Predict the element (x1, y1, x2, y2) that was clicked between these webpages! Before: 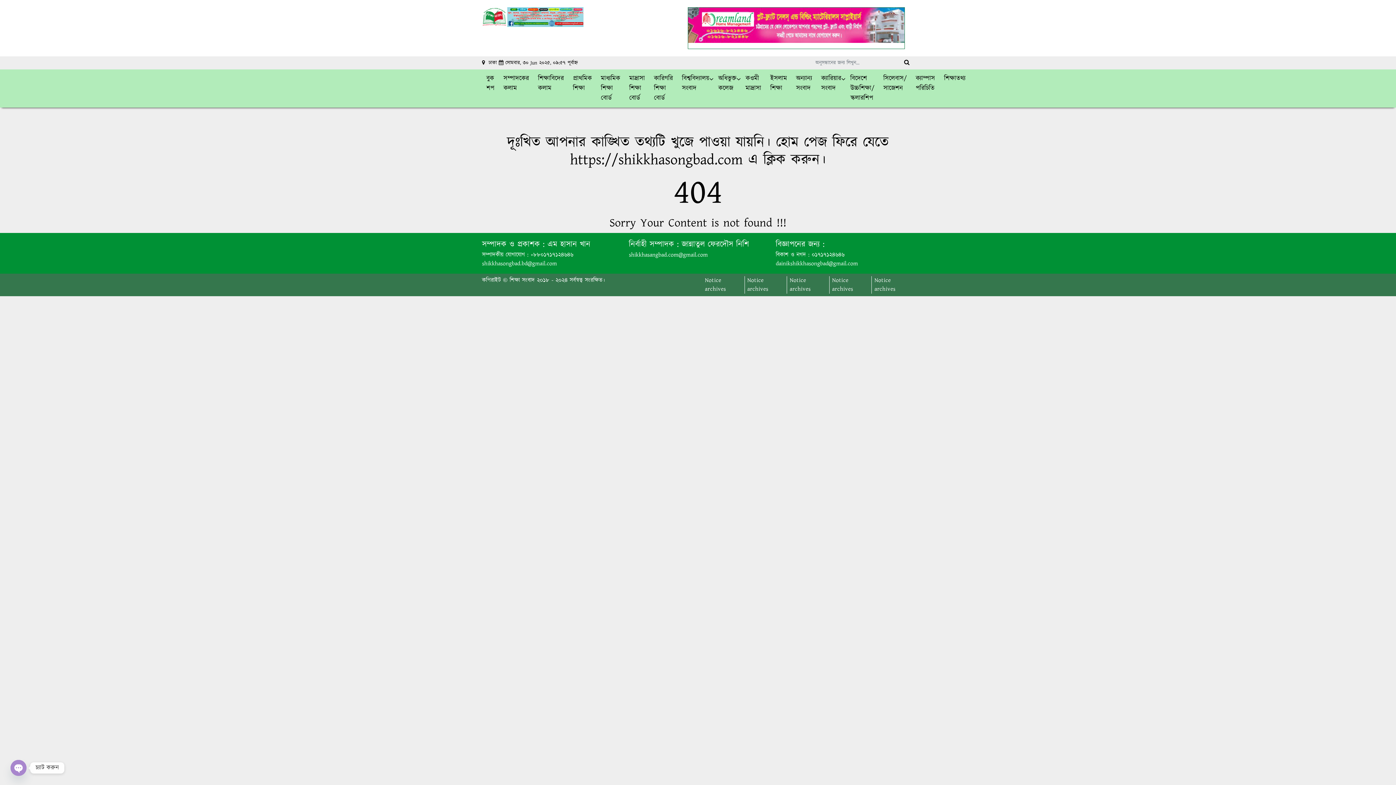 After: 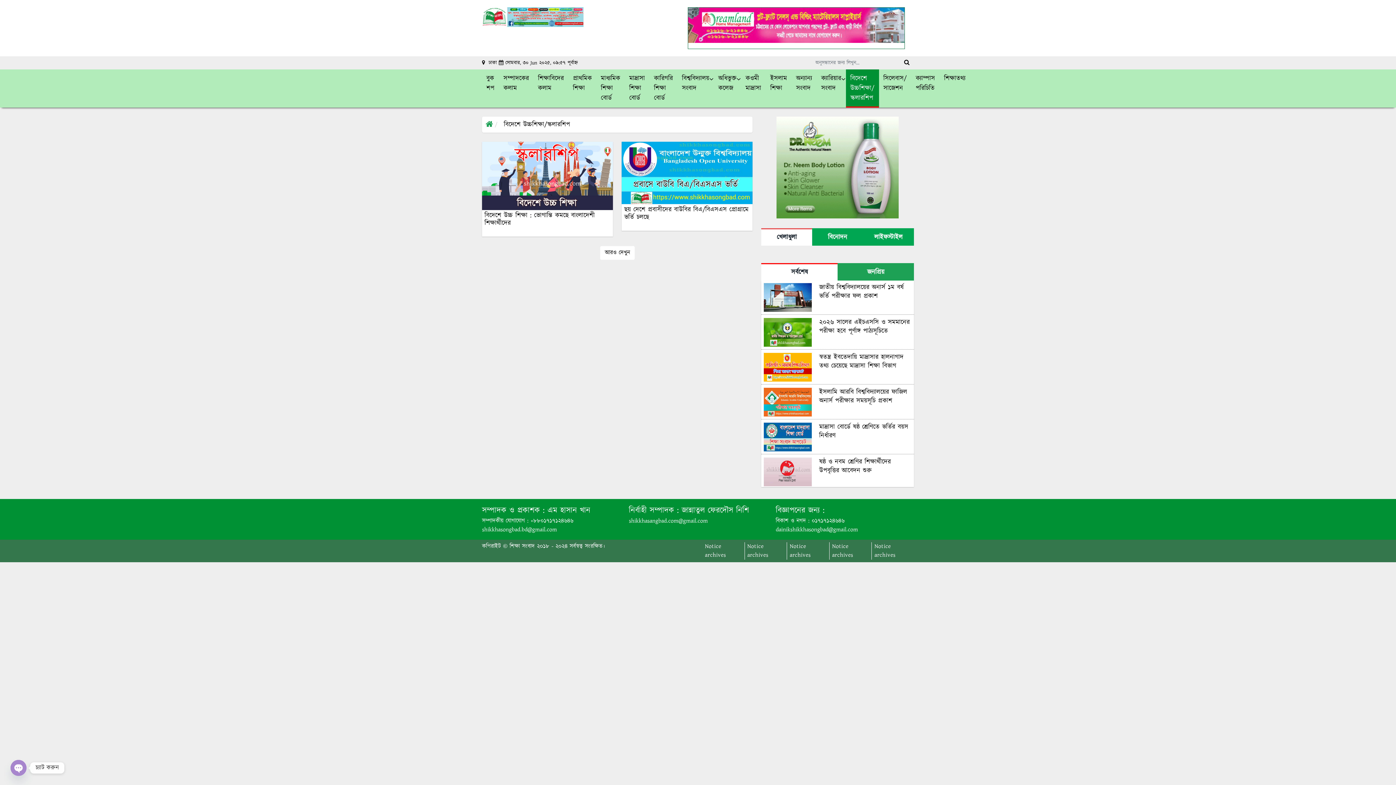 Action: bbox: (846, 69, 879, 107) label: বিদেশে উচ্চশিক্ষা/স্কলারশিপ